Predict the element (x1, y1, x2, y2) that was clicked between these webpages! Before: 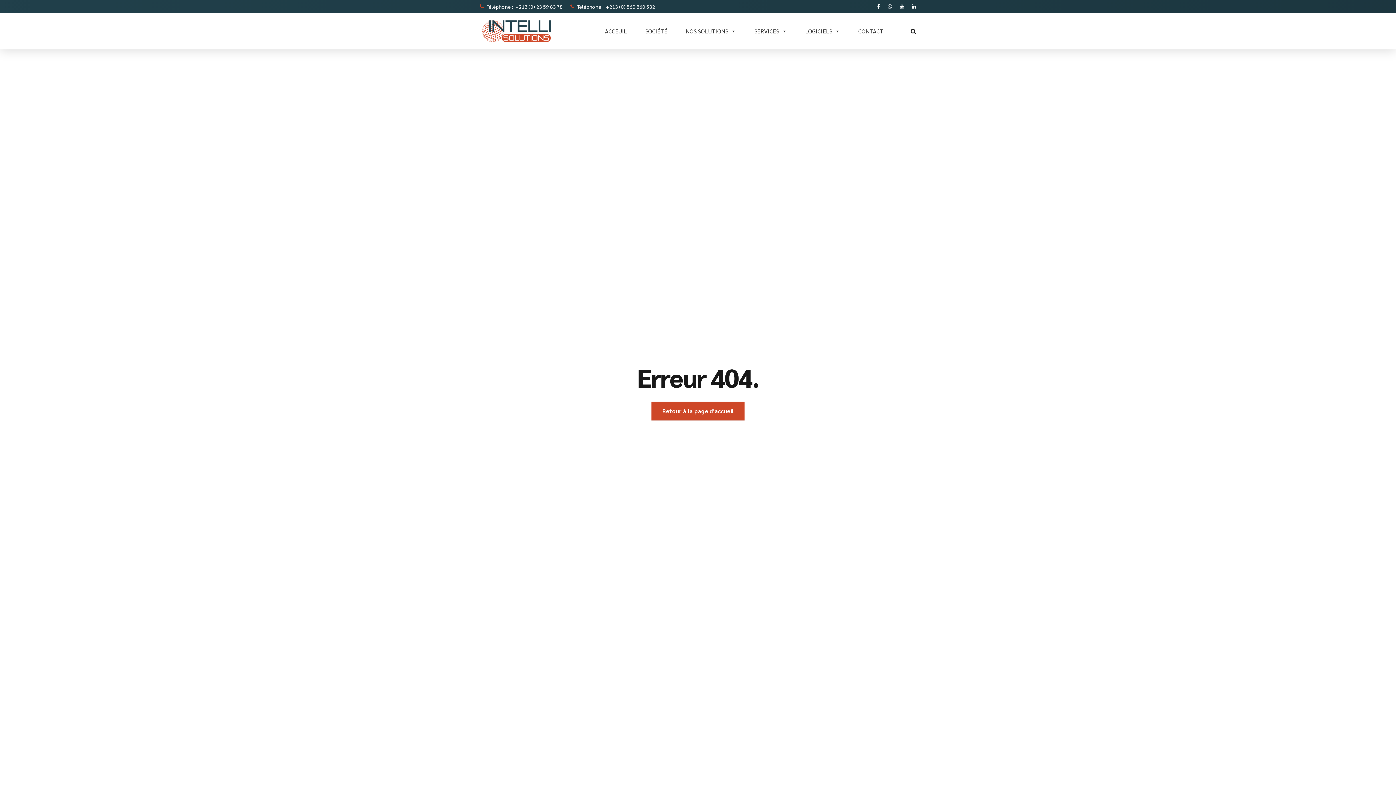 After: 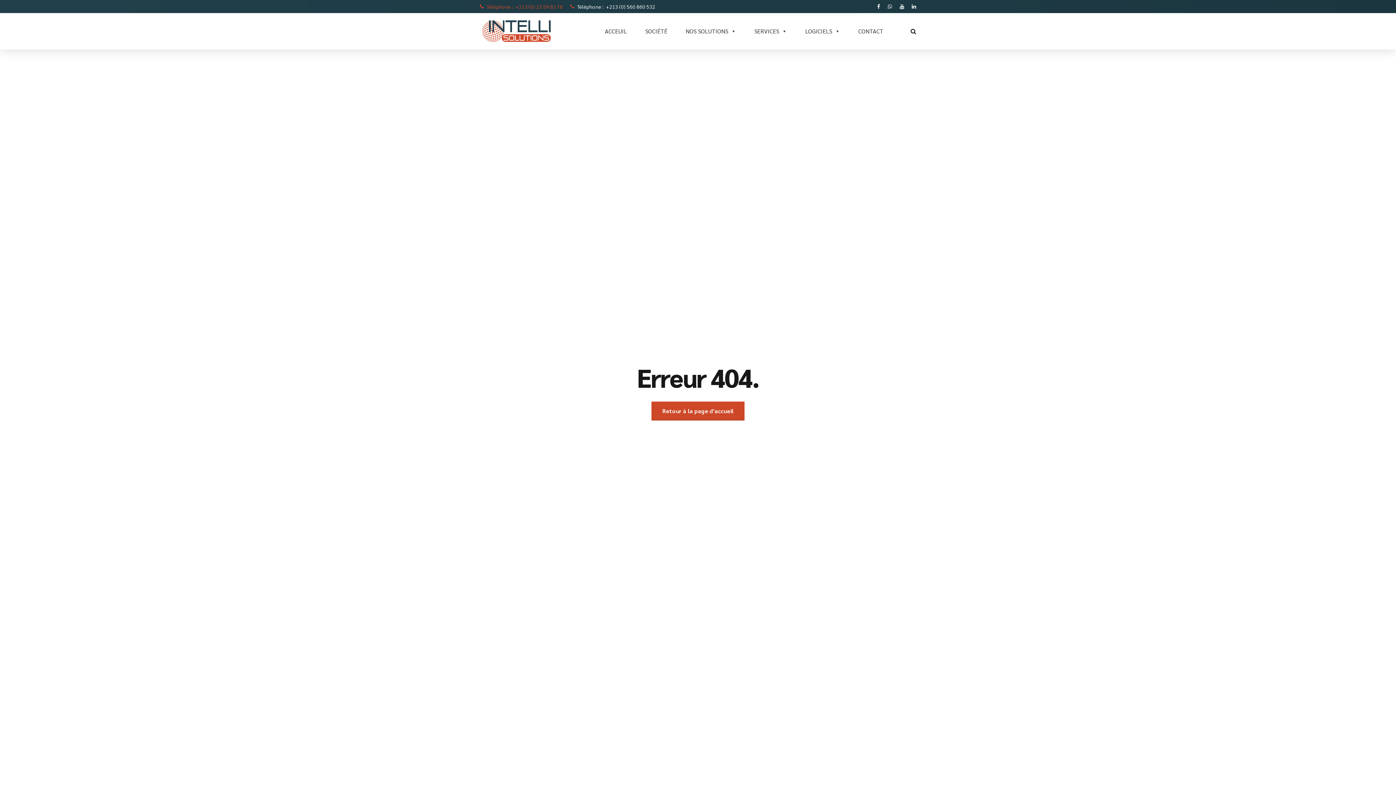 Action: bbox: (480, 0, 562, 13) label: Téléphone :+213 (0) 23 59 83 78